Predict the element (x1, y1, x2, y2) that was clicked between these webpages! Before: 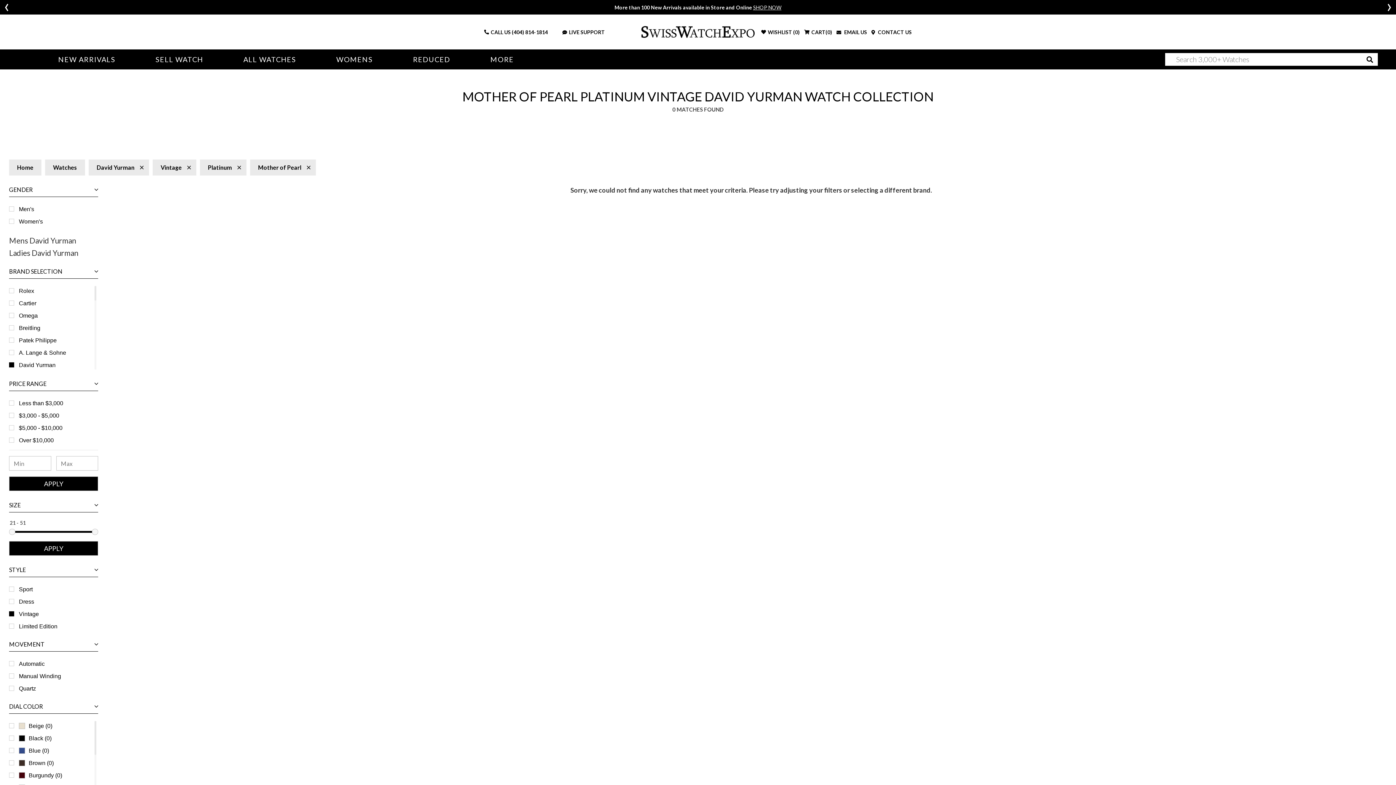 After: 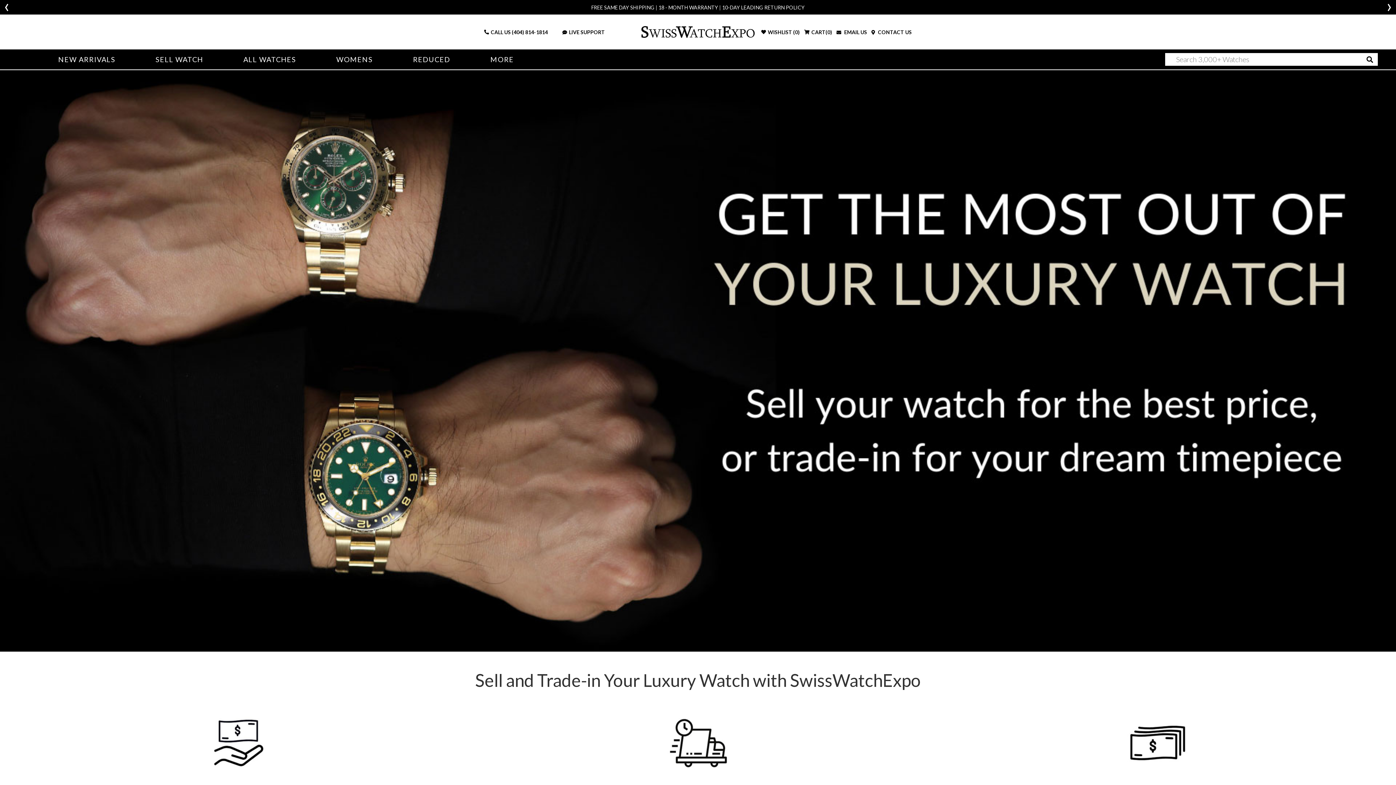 Action: bbox: (155, 49, 203, 69) label: SELL WATCH